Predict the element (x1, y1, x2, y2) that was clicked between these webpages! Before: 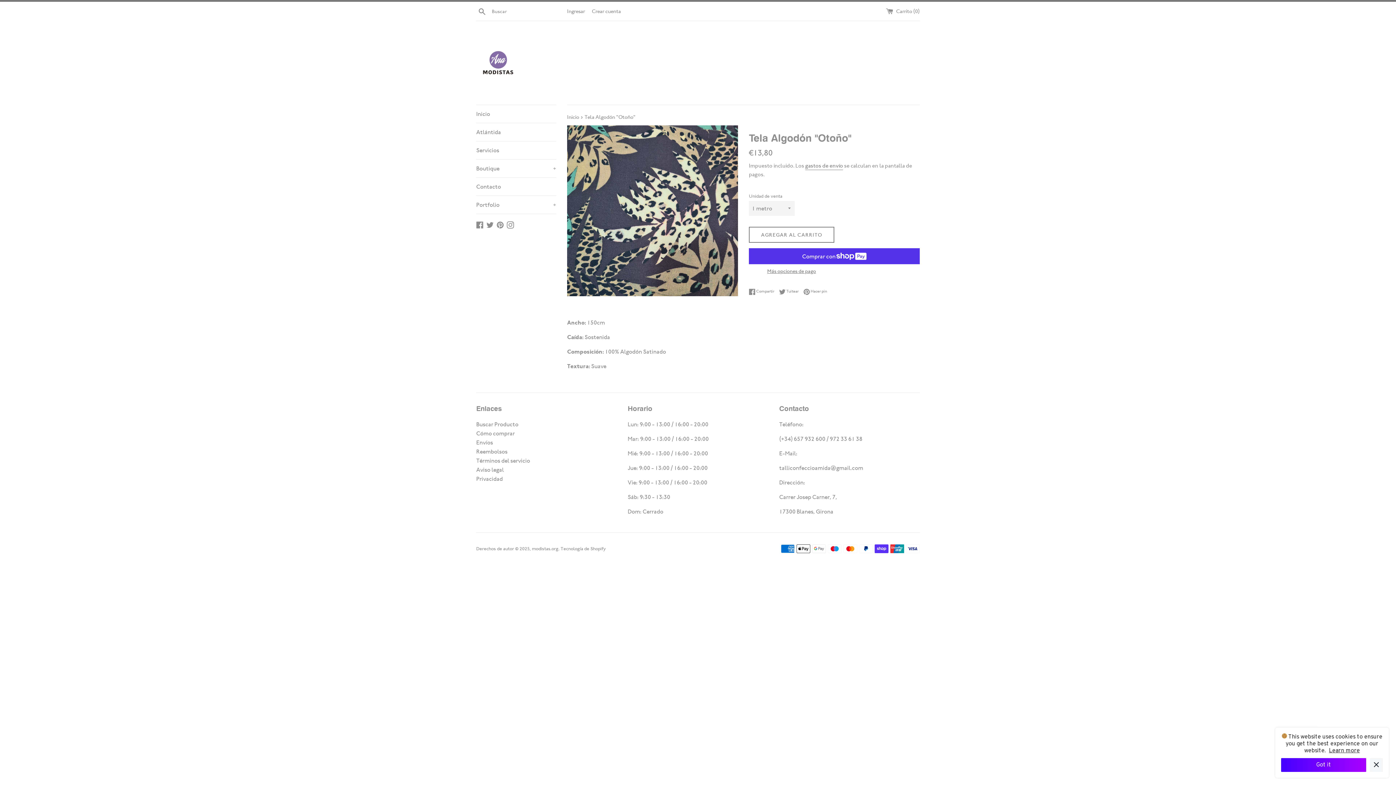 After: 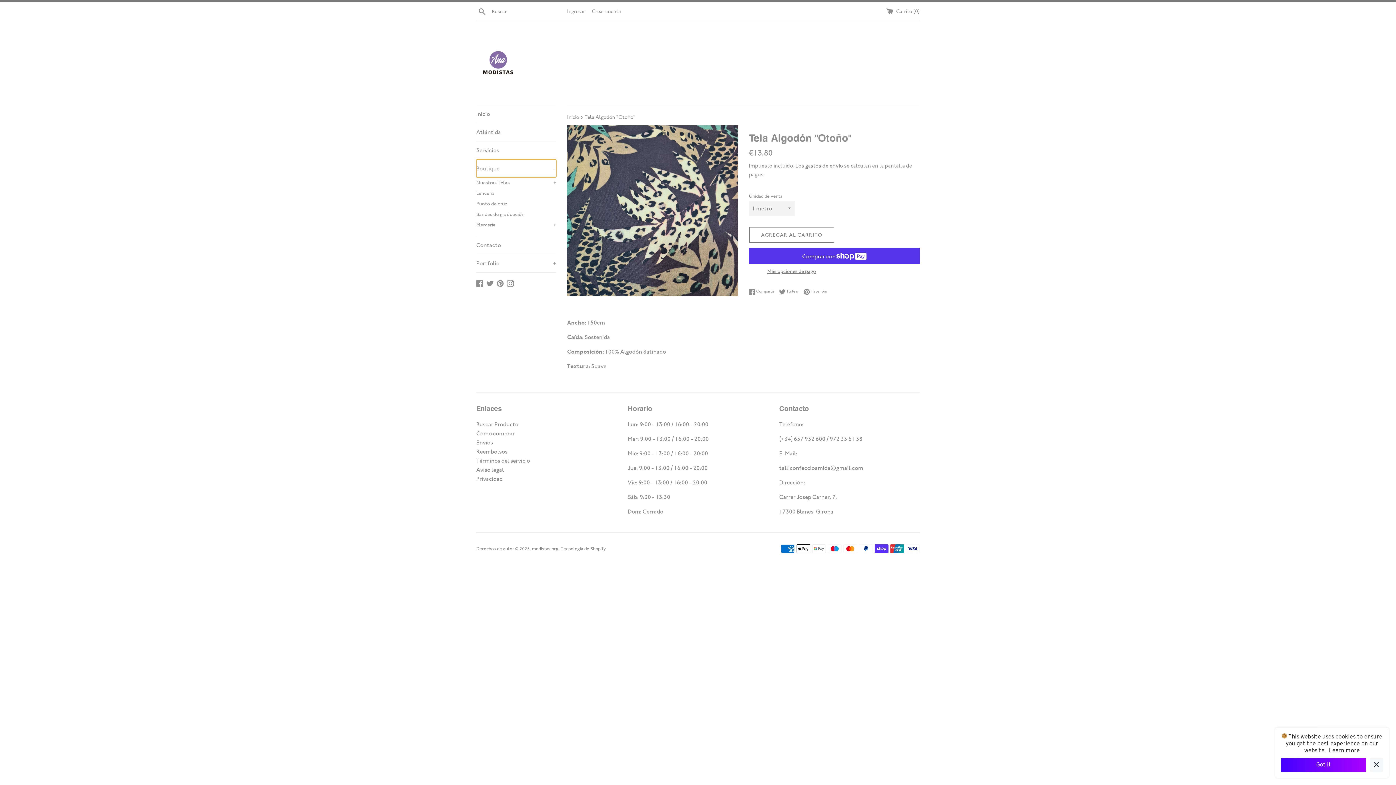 Action: label: Boutique
+ bbox: (476, 159, 556, 177)